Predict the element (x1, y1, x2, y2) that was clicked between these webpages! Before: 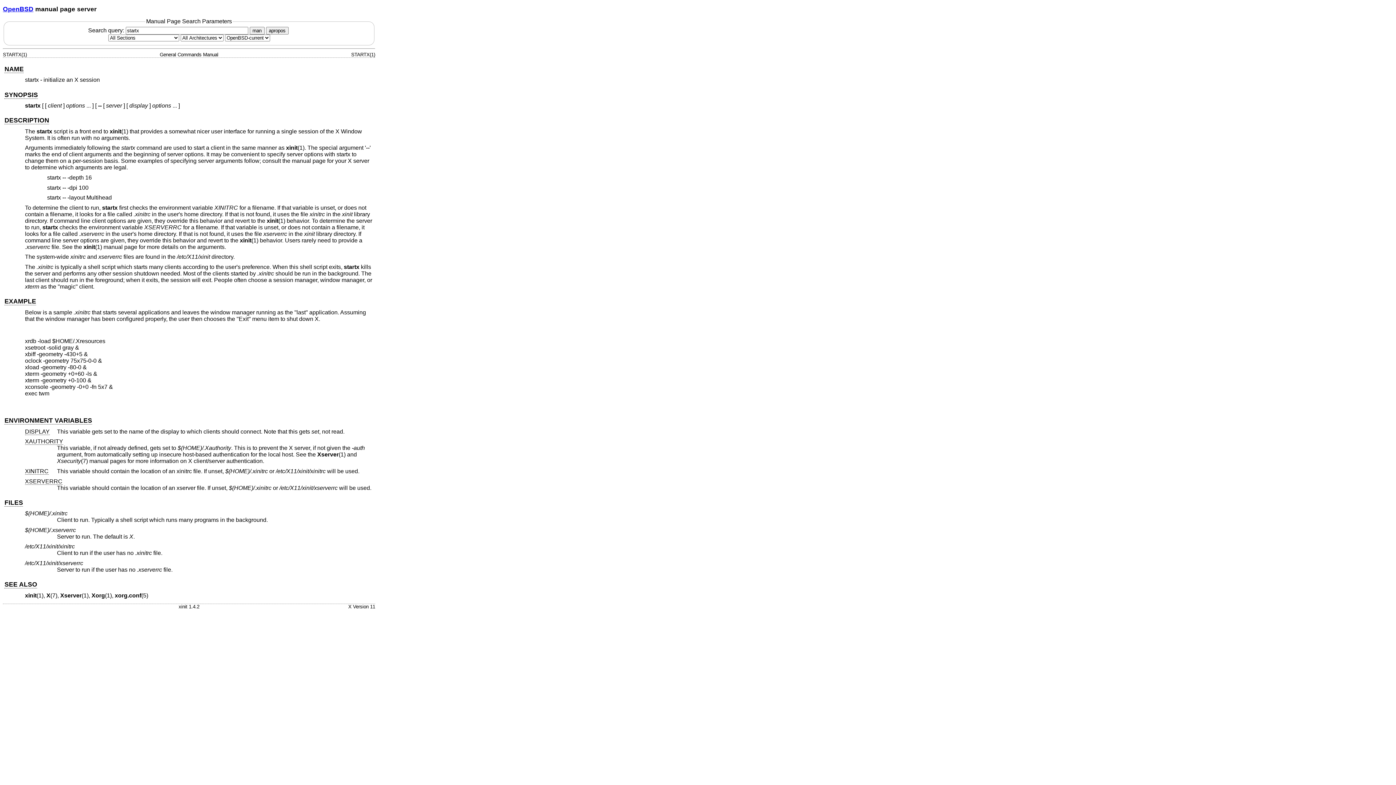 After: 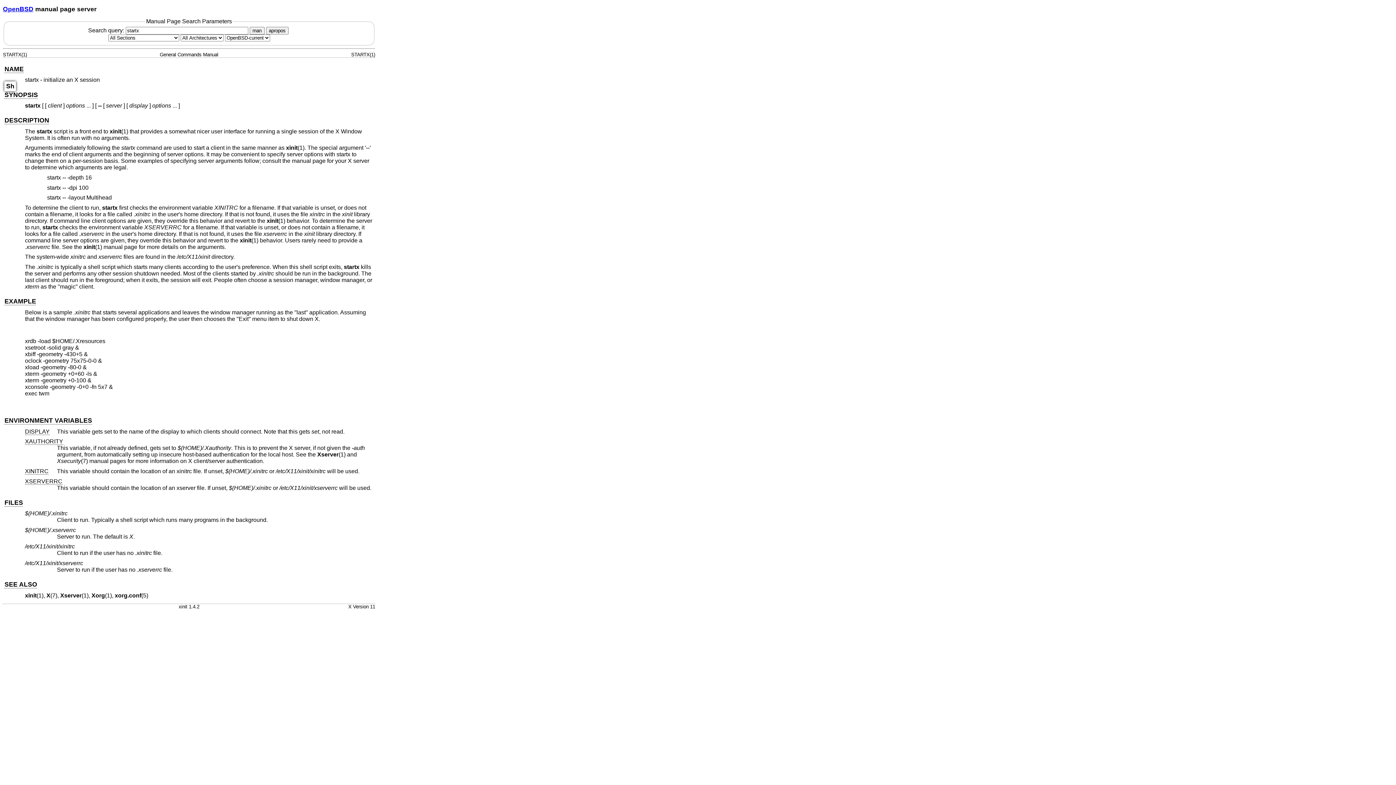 Action: label: SYNOPSIS bbox: (4, 91, 37, 98)